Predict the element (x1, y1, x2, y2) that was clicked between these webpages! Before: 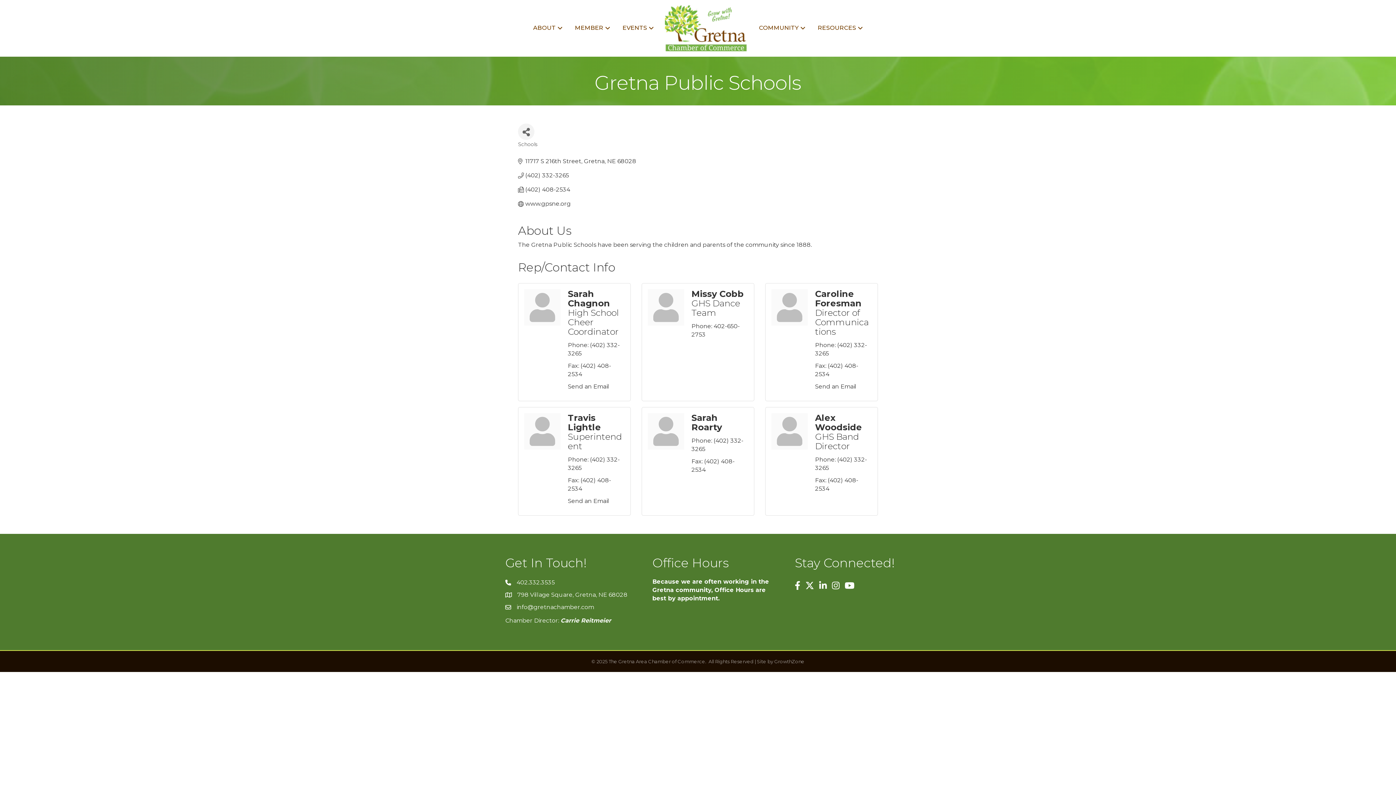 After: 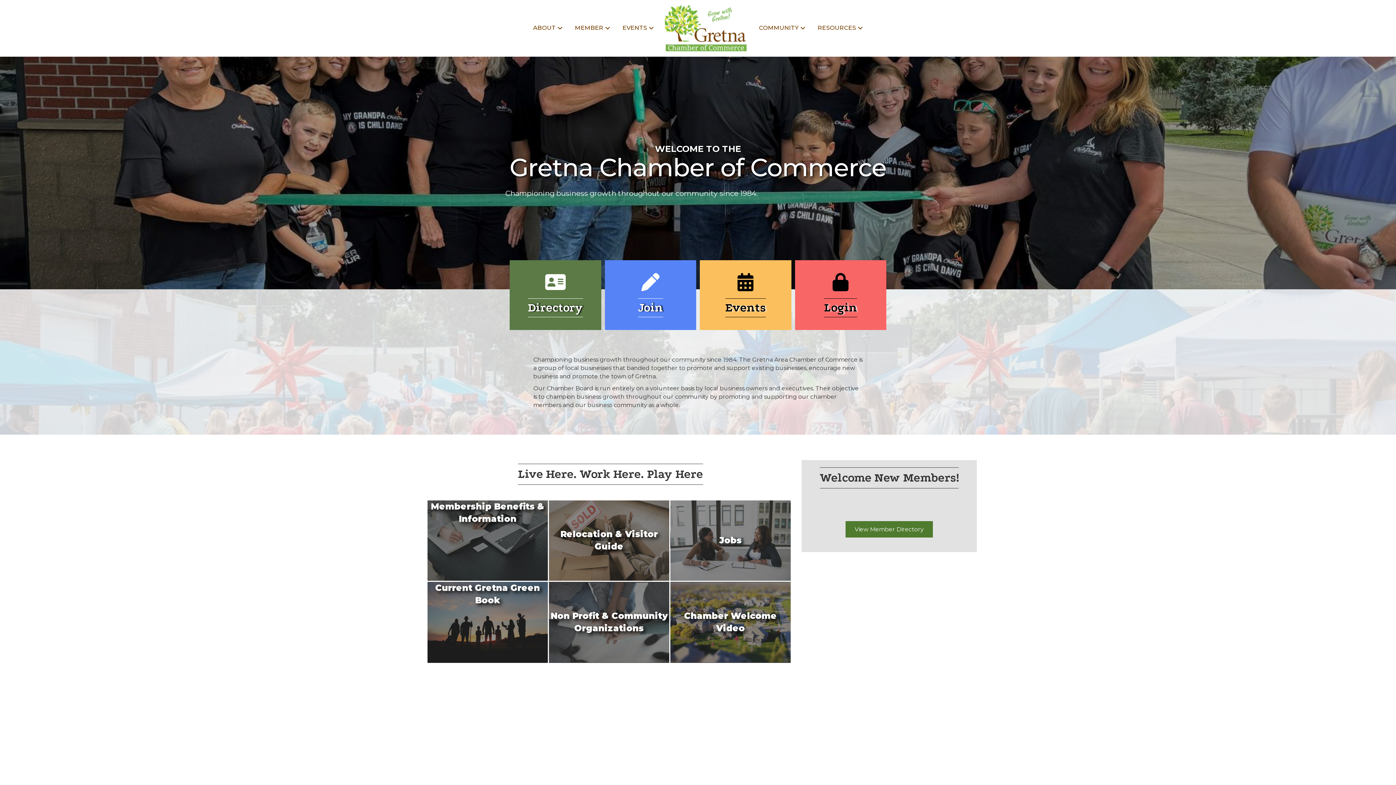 Action: label: EVENTS bbox: (617, 18, 659, 37)